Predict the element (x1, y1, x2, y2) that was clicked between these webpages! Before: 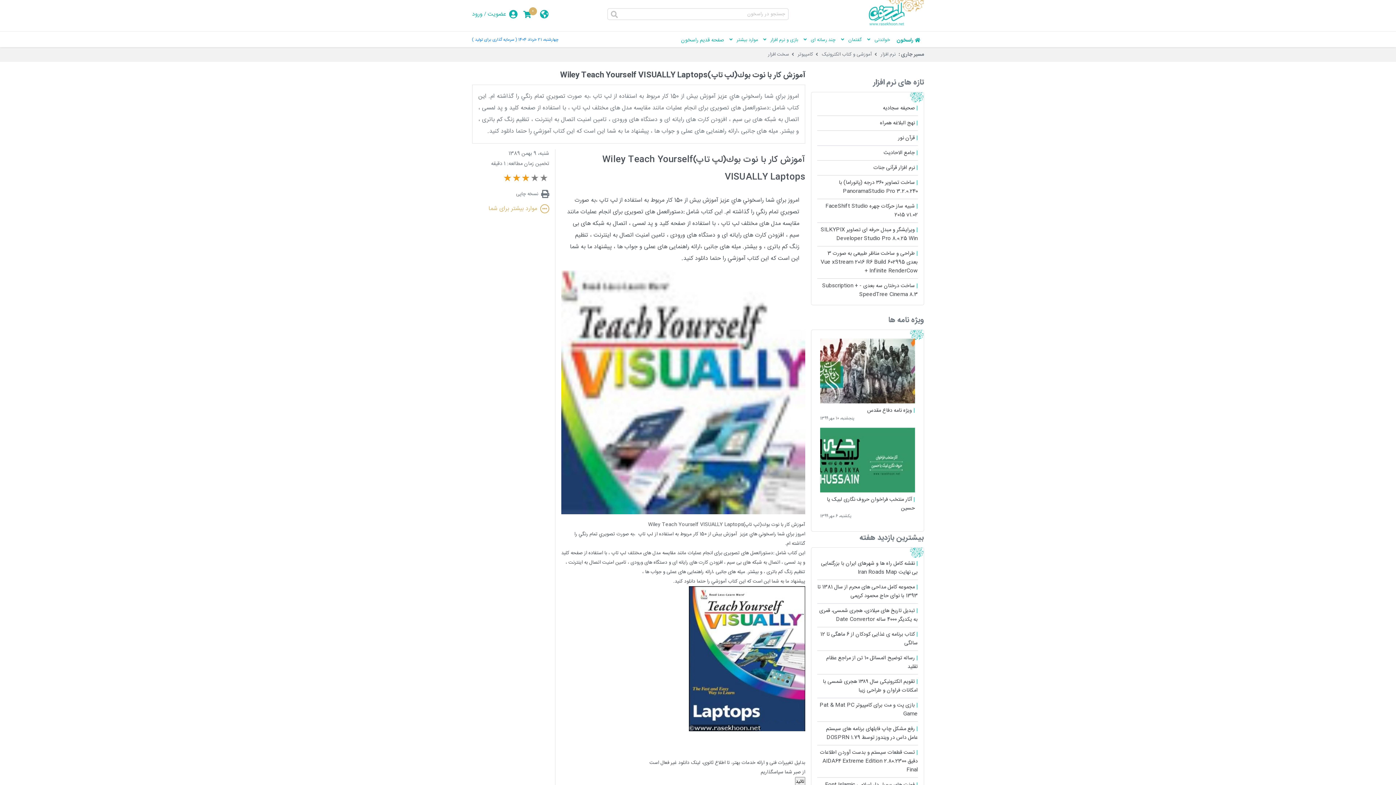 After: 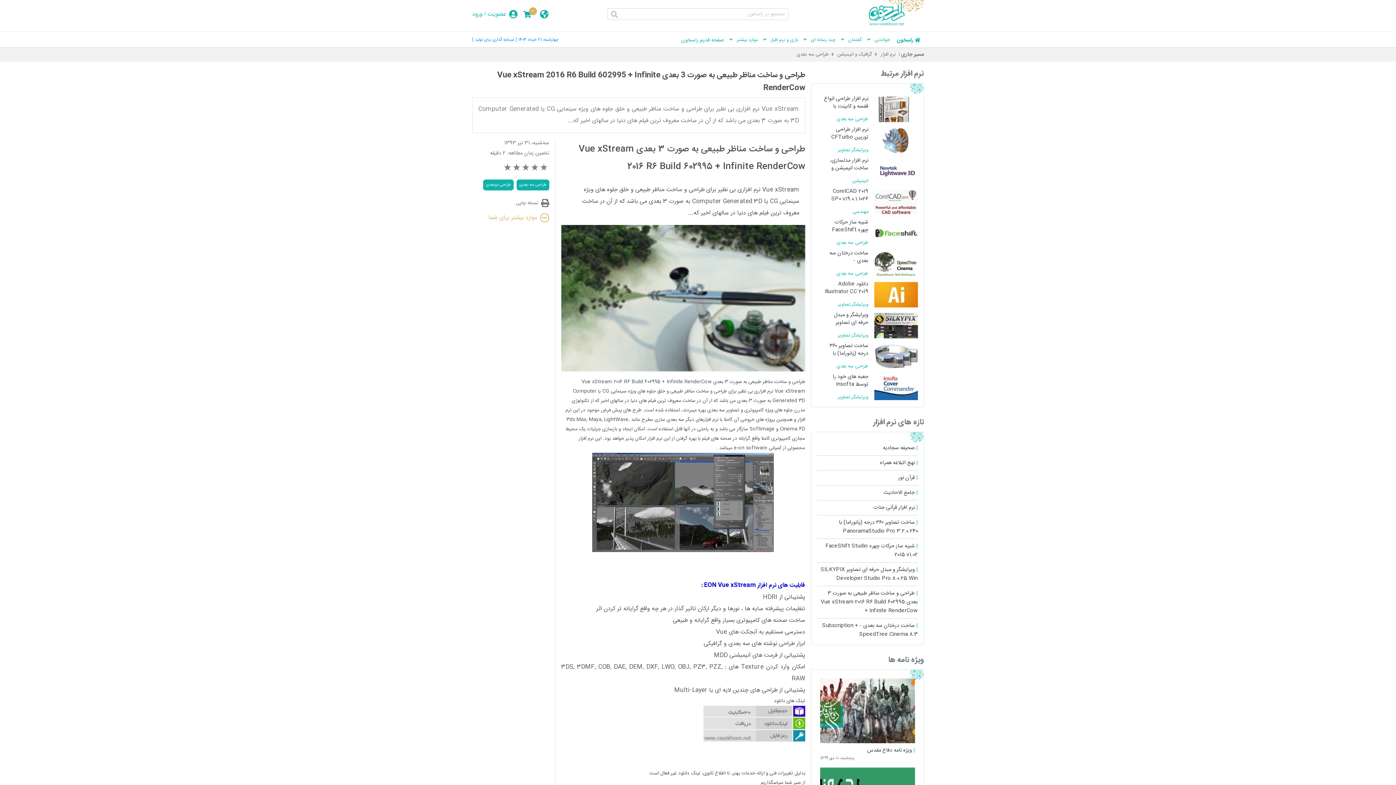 Action: bbox: (817, 246, 918, 275) label:  طراحی و ساخت مناظر طبیعی به صورت 3 بعدی Vue xStream 2016 R6 Build 602995 + Infinite RenderCow